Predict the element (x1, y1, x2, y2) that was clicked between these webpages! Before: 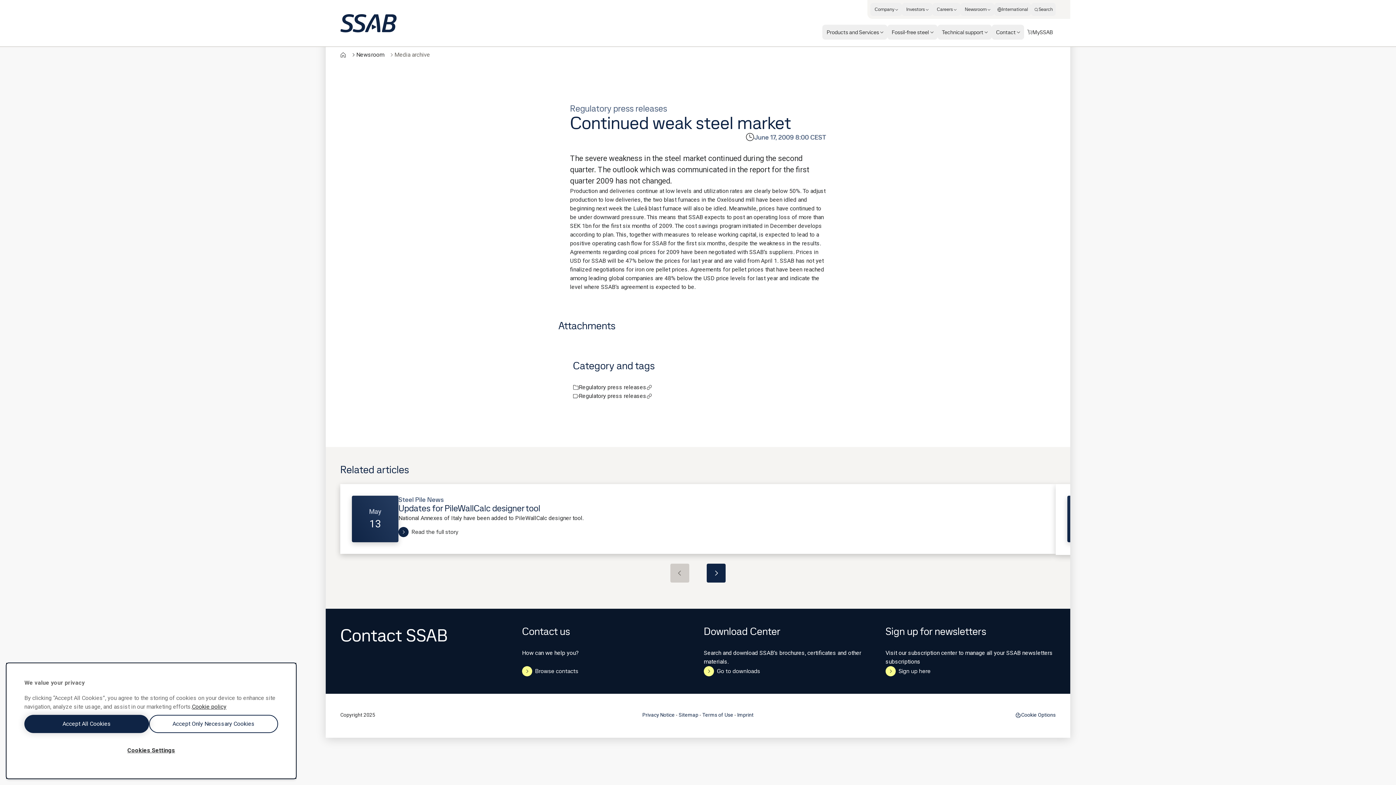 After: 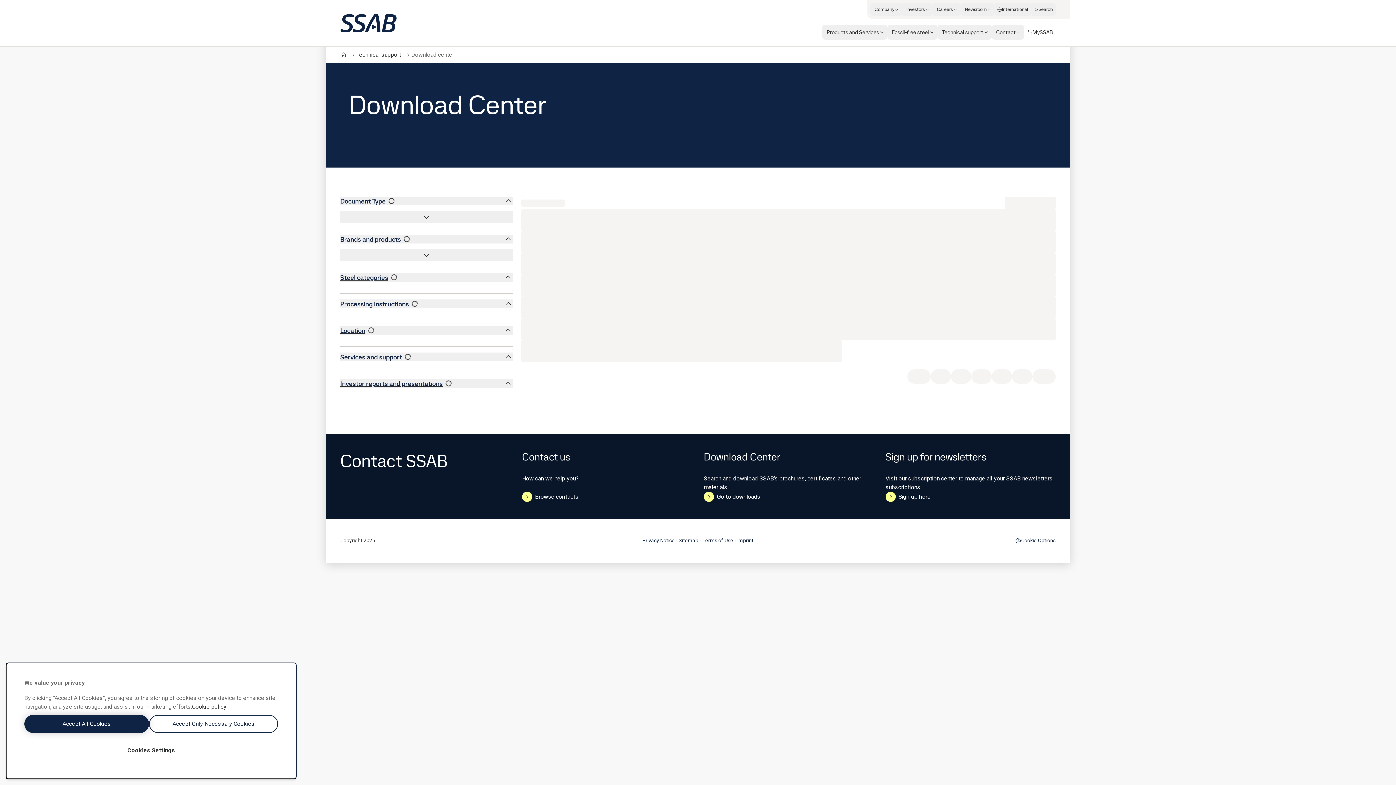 Action: label: Go to downloads bbox: (703, 666, 761, 676)